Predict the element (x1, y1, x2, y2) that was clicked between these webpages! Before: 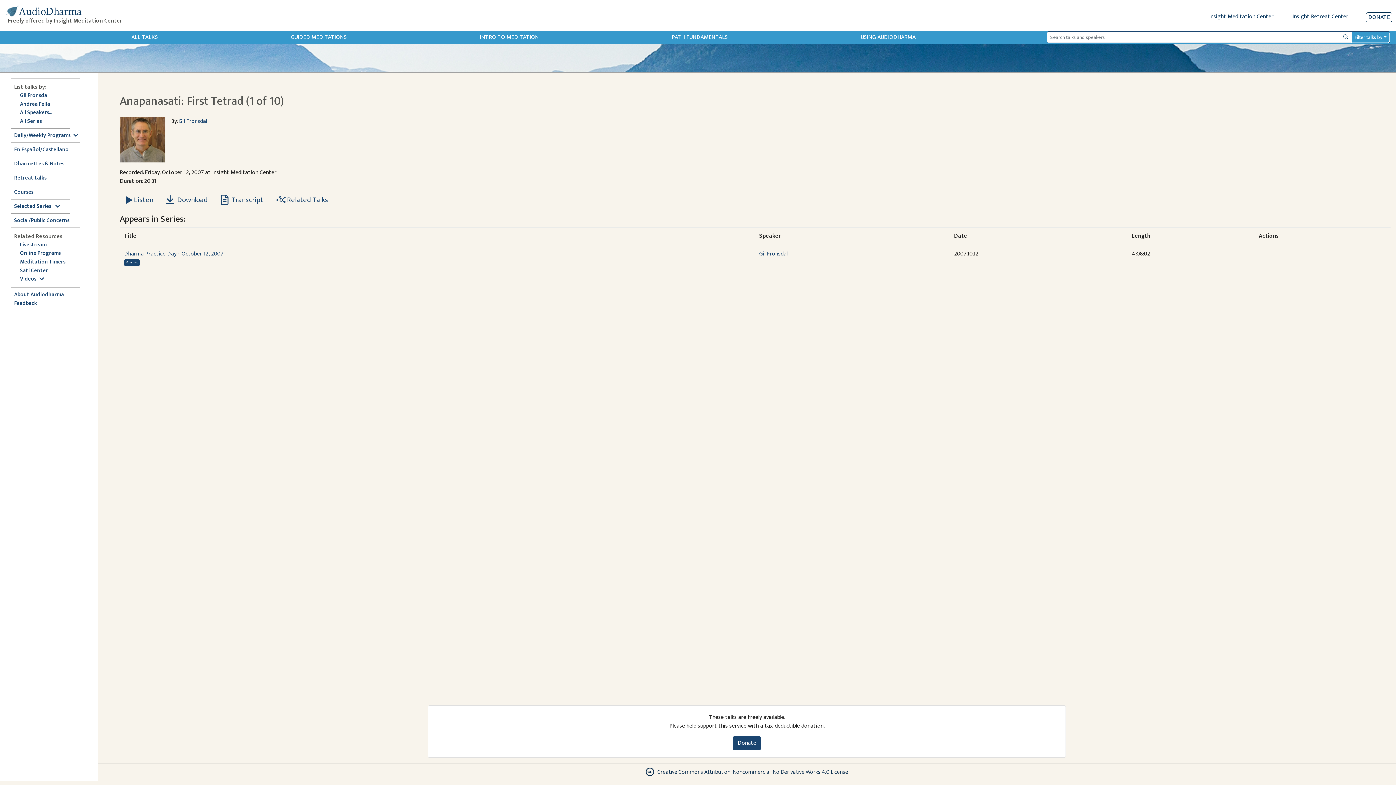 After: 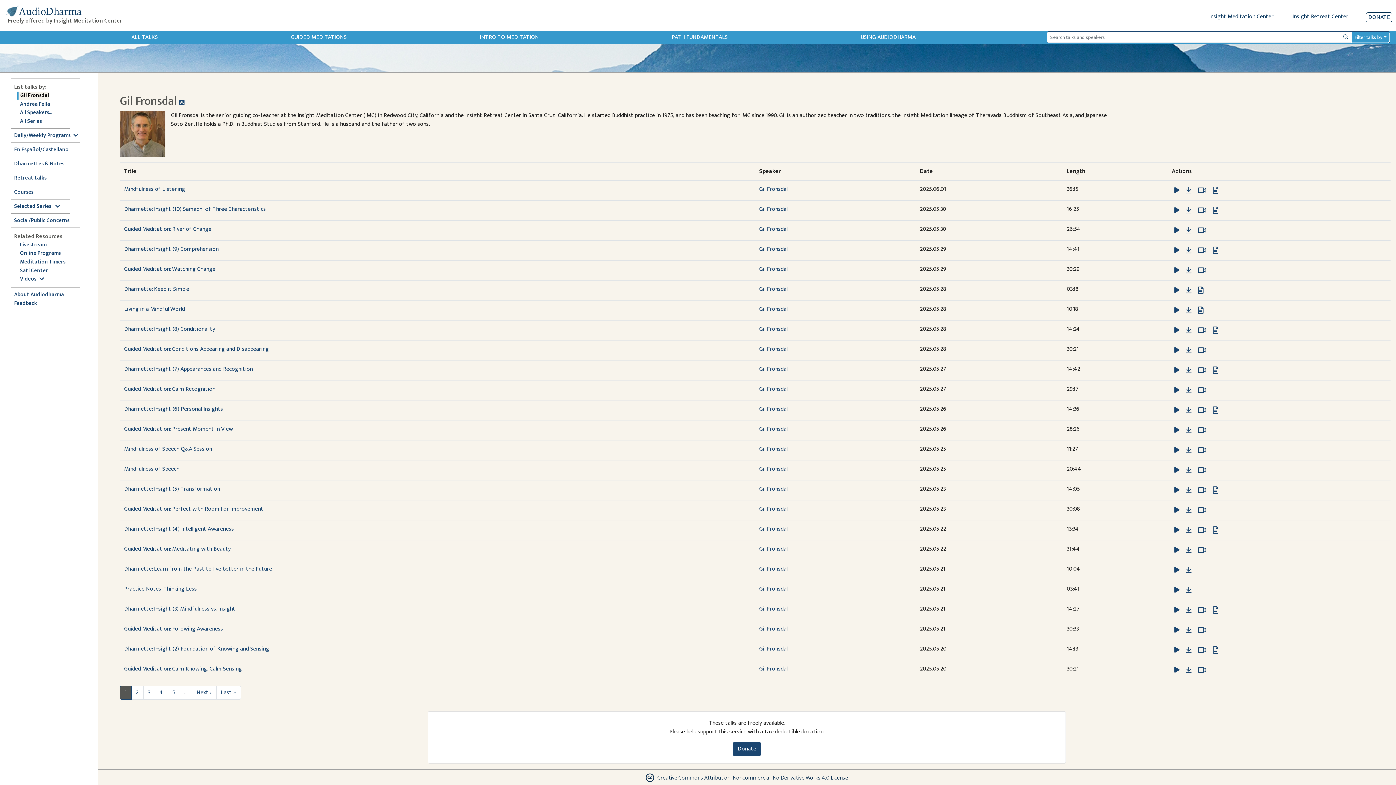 Action: bbox: (178, 116, 207, 126) label: Gil Fronsdal